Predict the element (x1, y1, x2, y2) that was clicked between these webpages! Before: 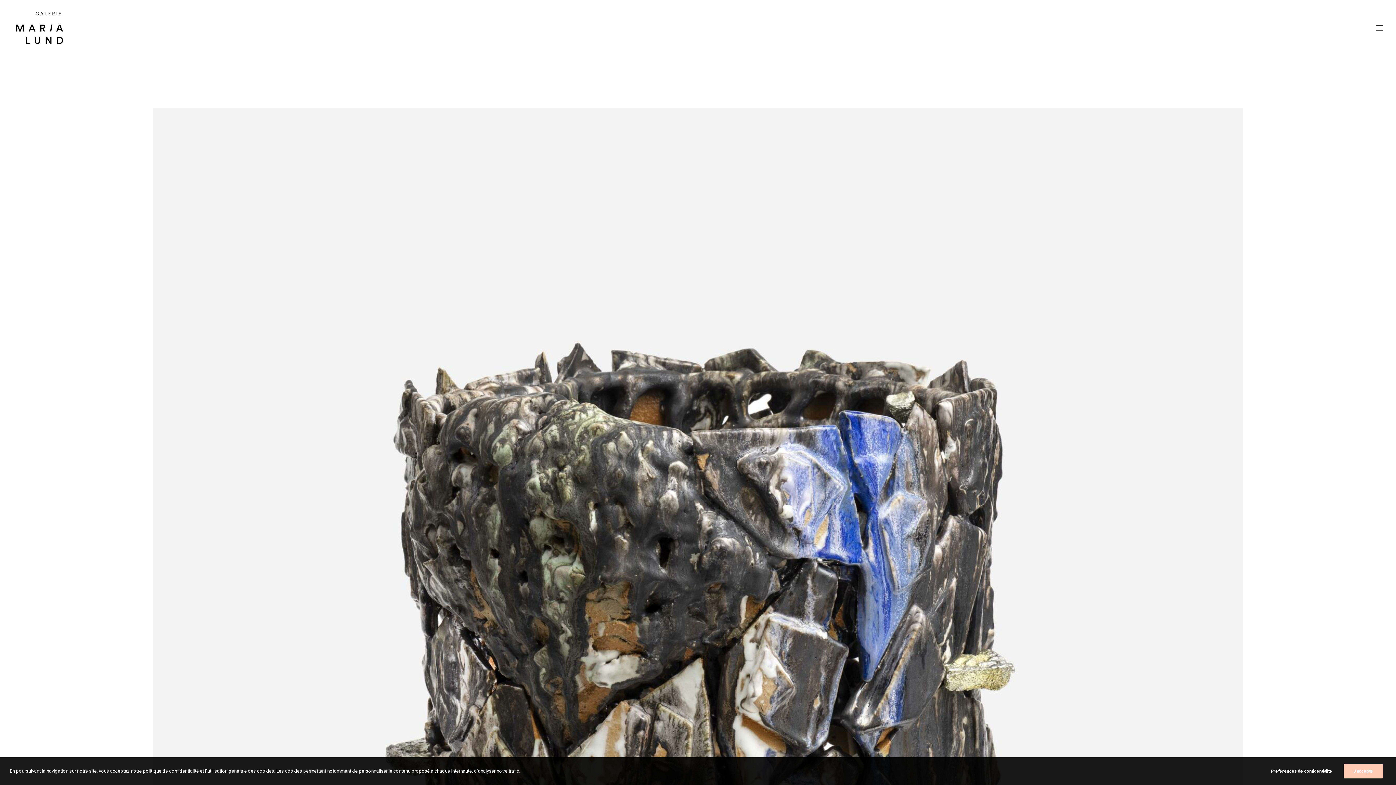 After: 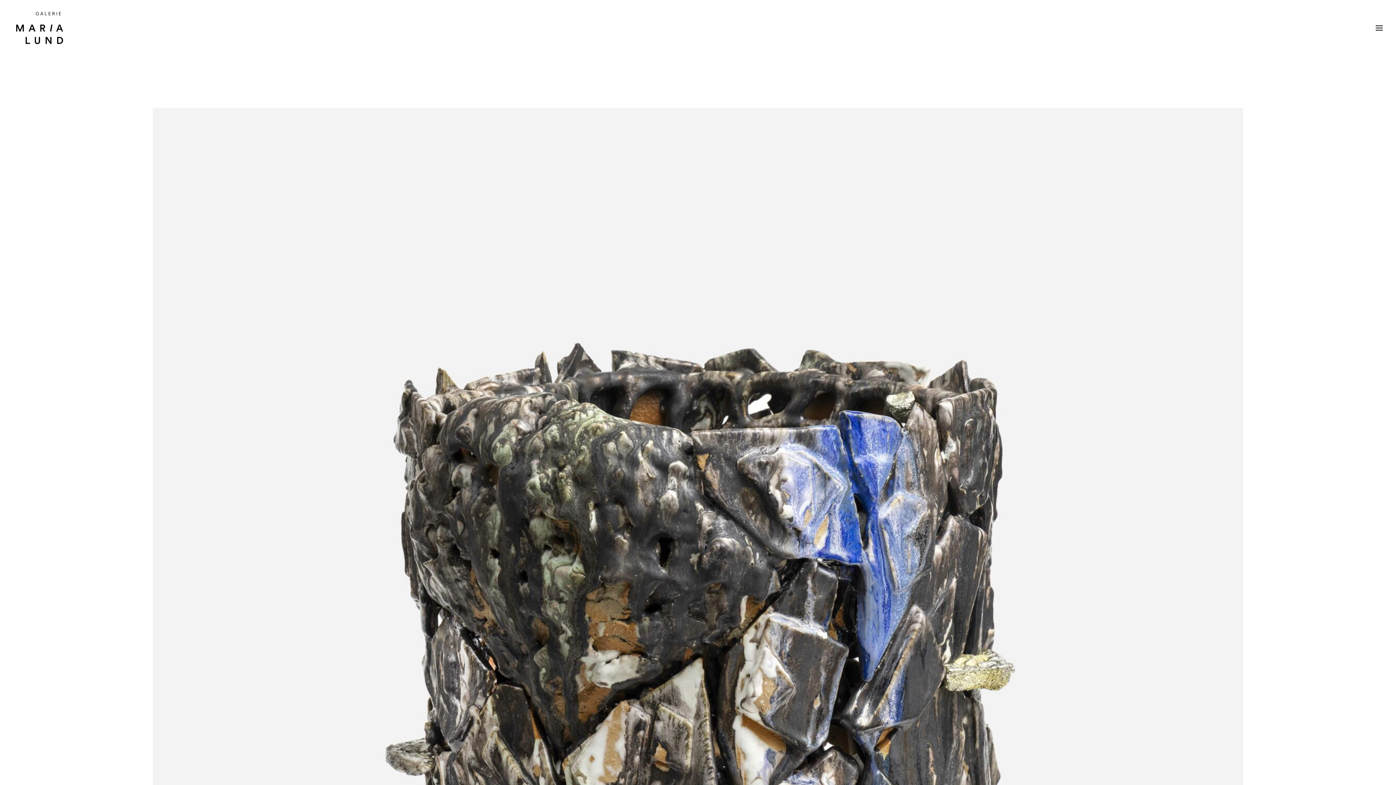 Action: label: J'accepte bbox: (1343, 764, 1383, 778)